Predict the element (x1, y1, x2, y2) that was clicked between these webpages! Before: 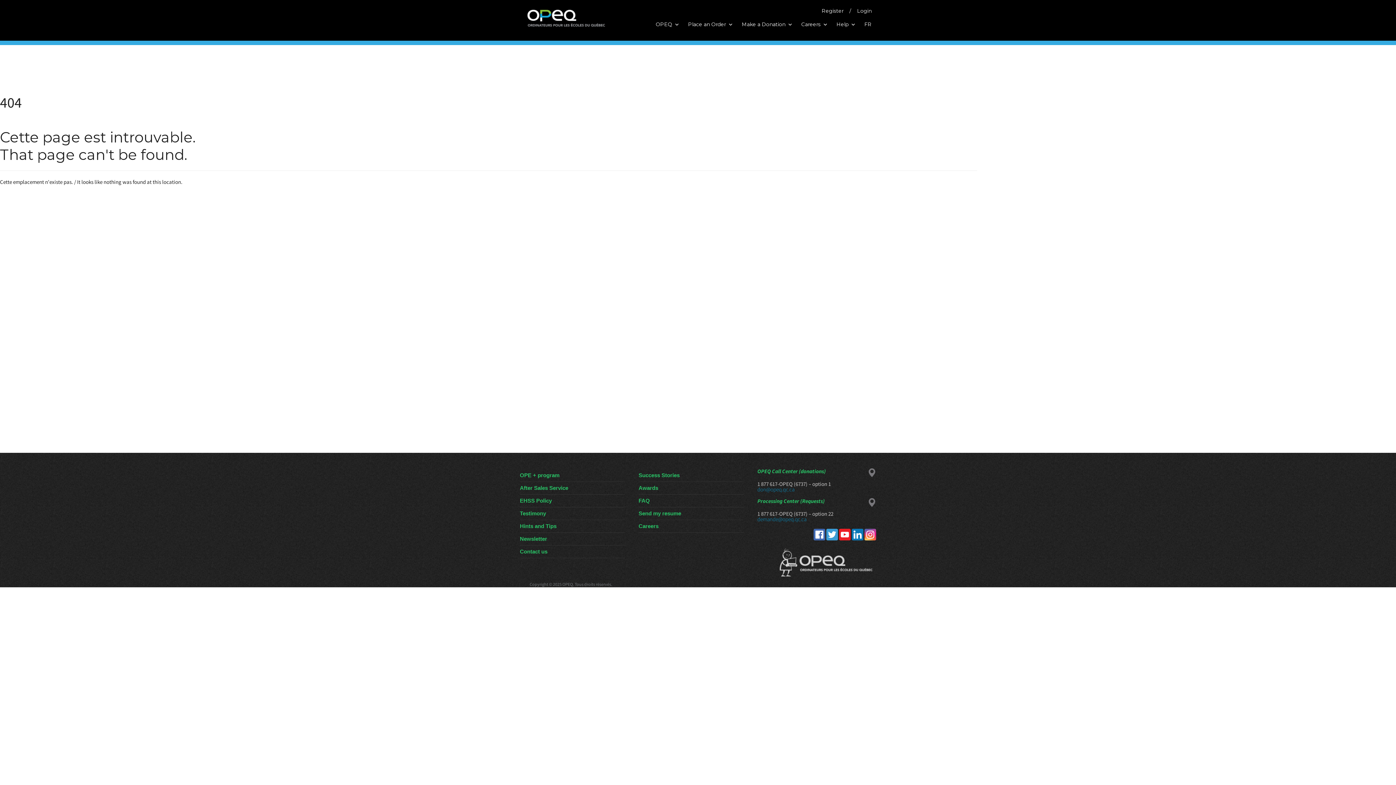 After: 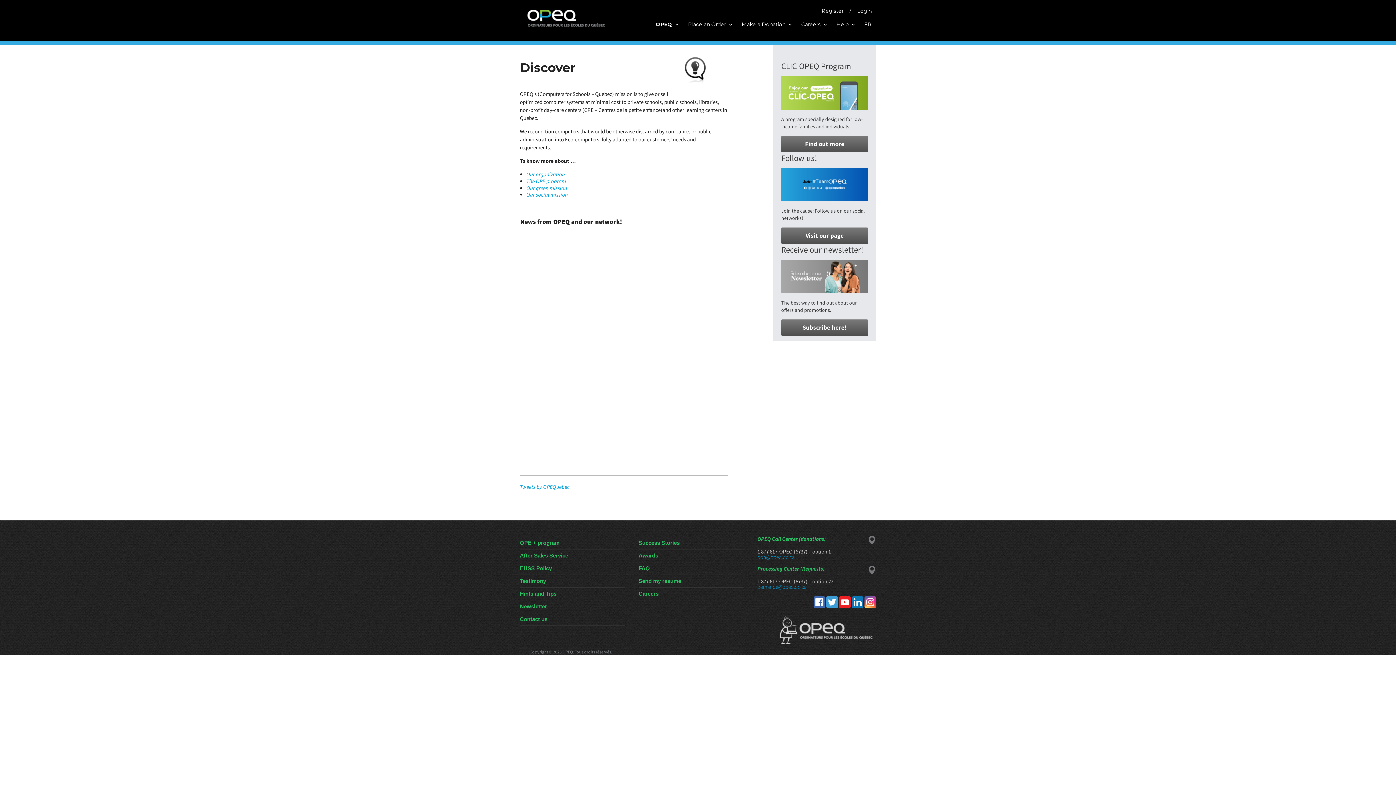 Action: bbox: (651, 17, 683, 30) label: OPEQ